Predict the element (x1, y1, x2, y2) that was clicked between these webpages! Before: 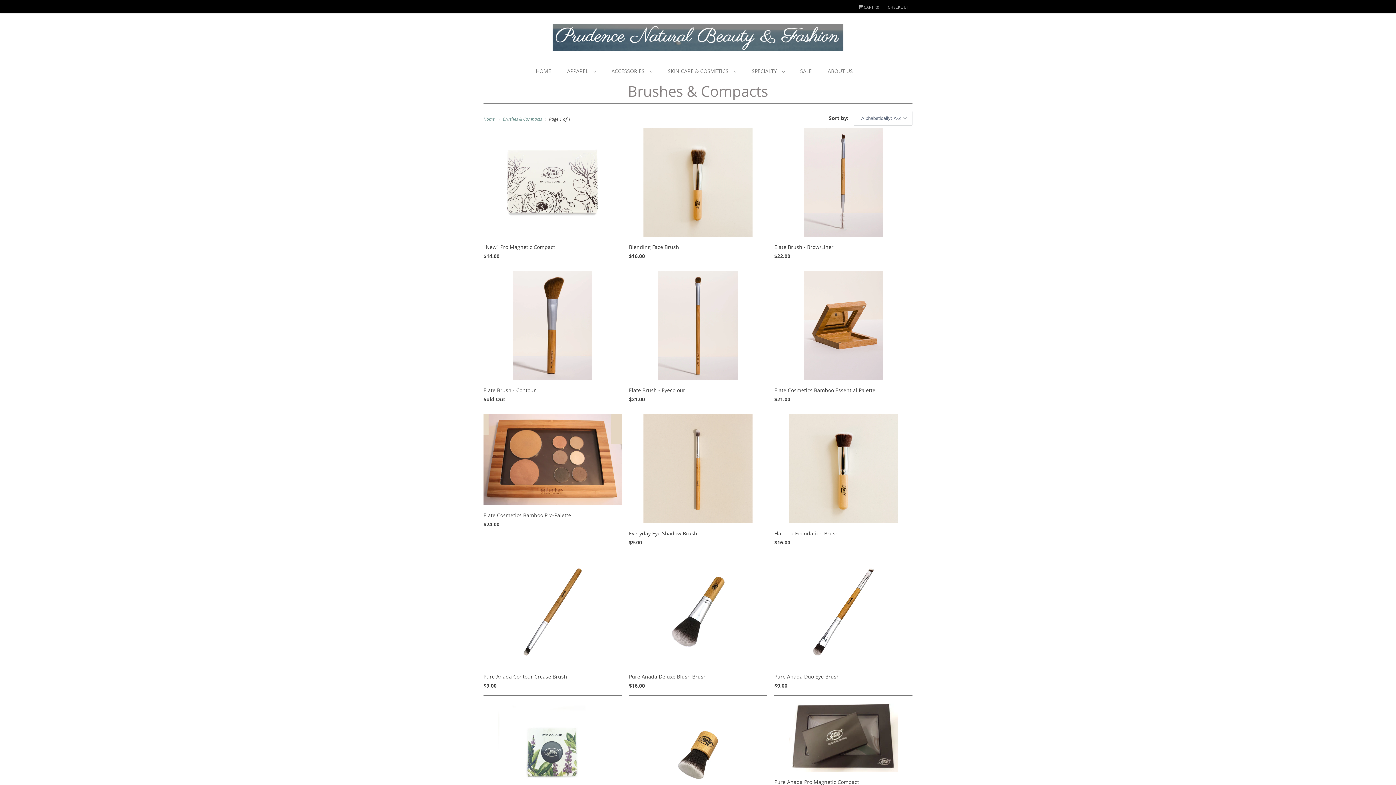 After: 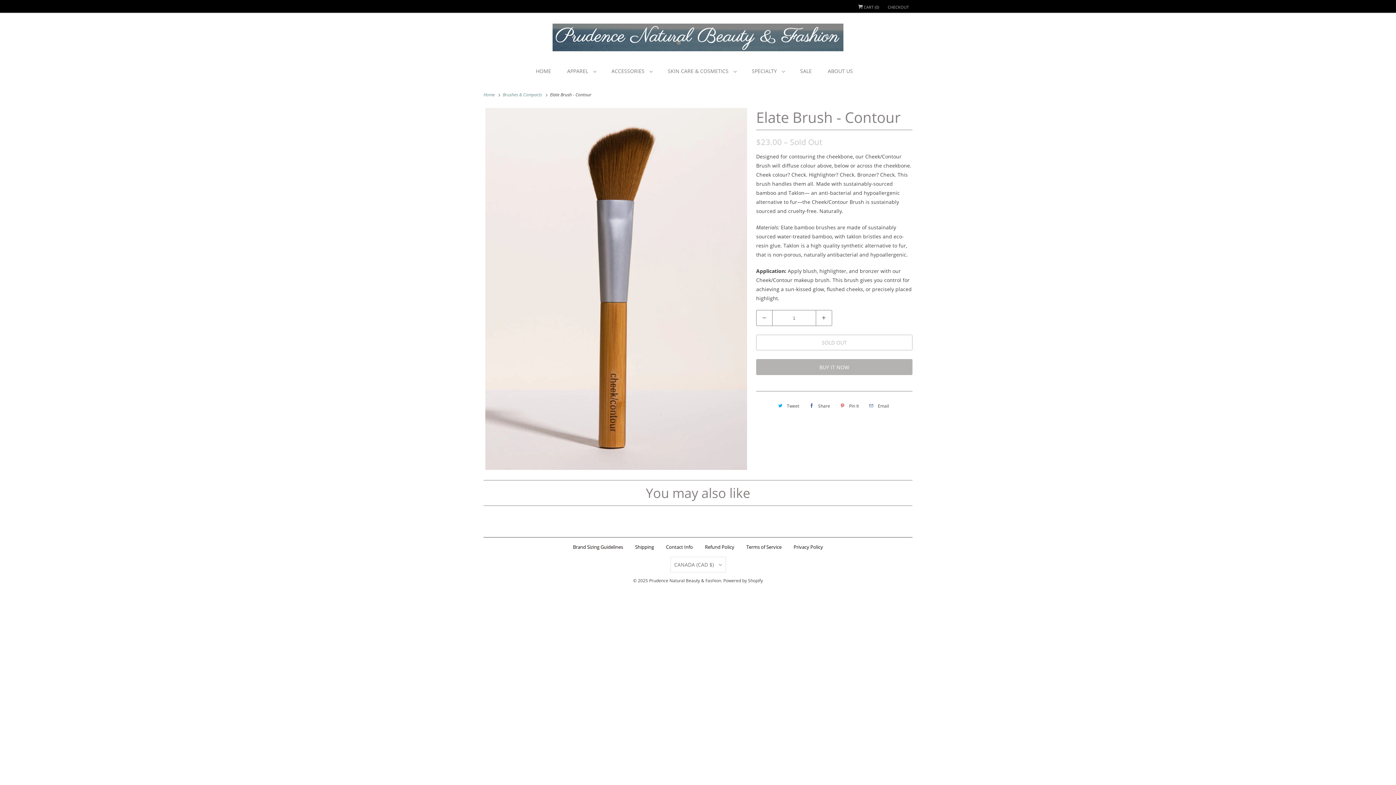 Action: bbox: (483, 271, 621, 406) label: Elate Brush - Contour
Sold Out